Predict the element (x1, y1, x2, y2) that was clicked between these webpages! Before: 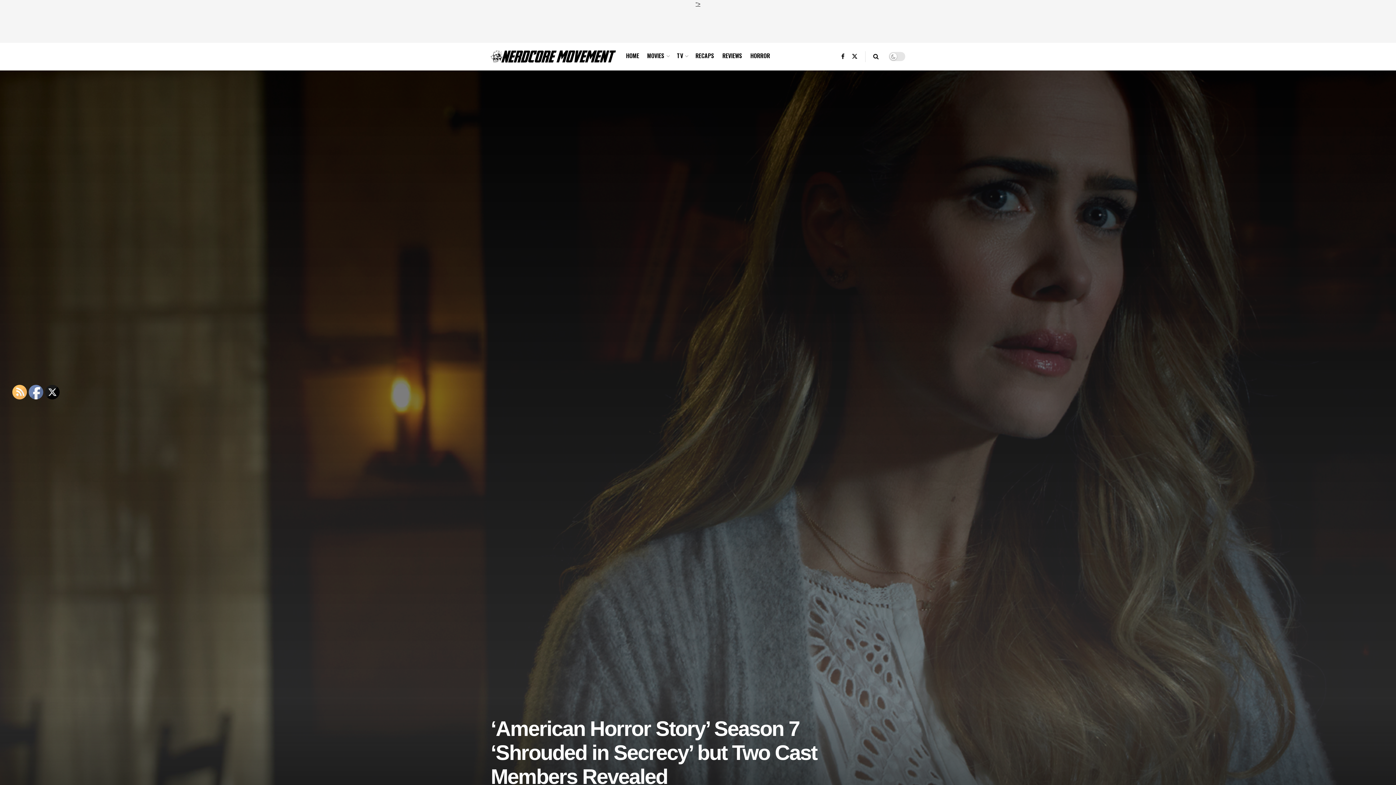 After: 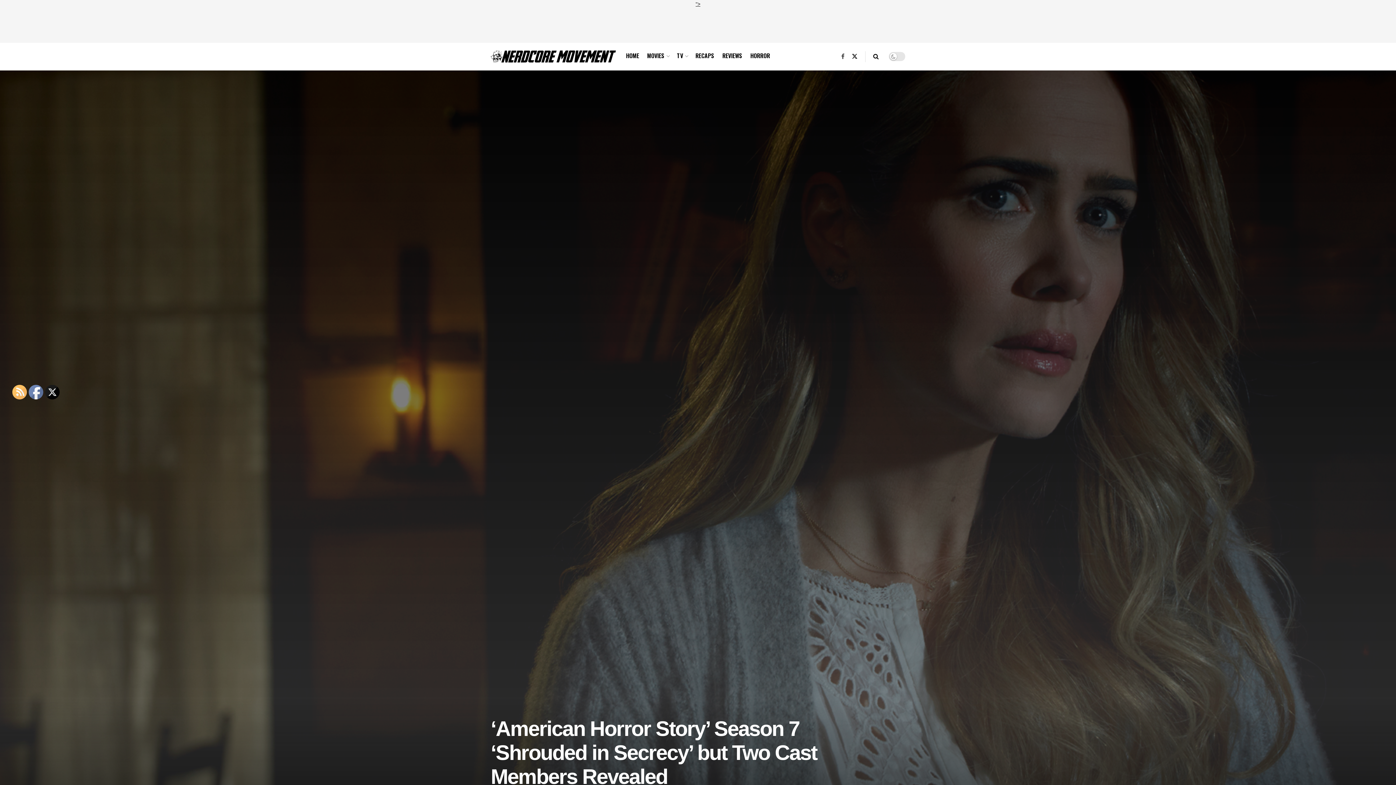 Action: bbox: (841, 42, 844, 70)